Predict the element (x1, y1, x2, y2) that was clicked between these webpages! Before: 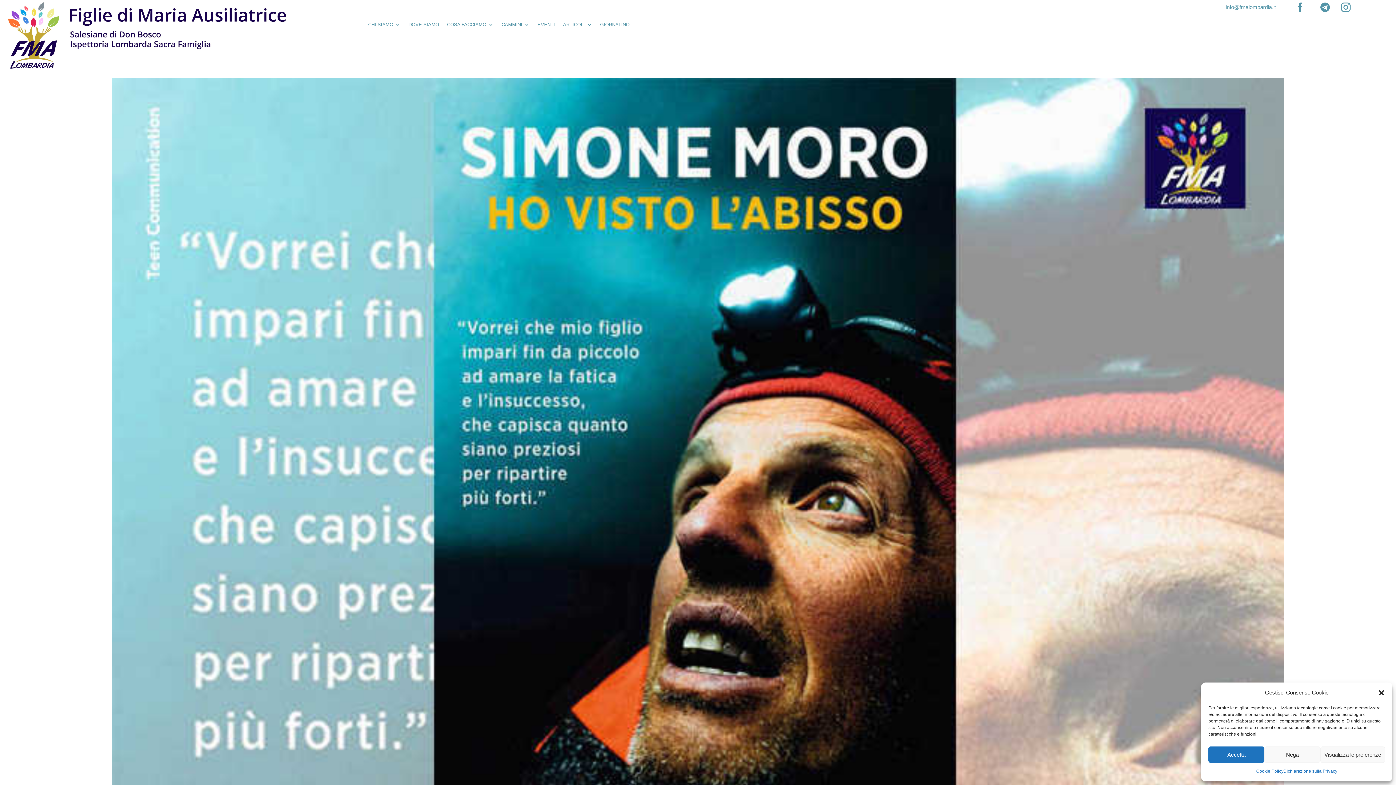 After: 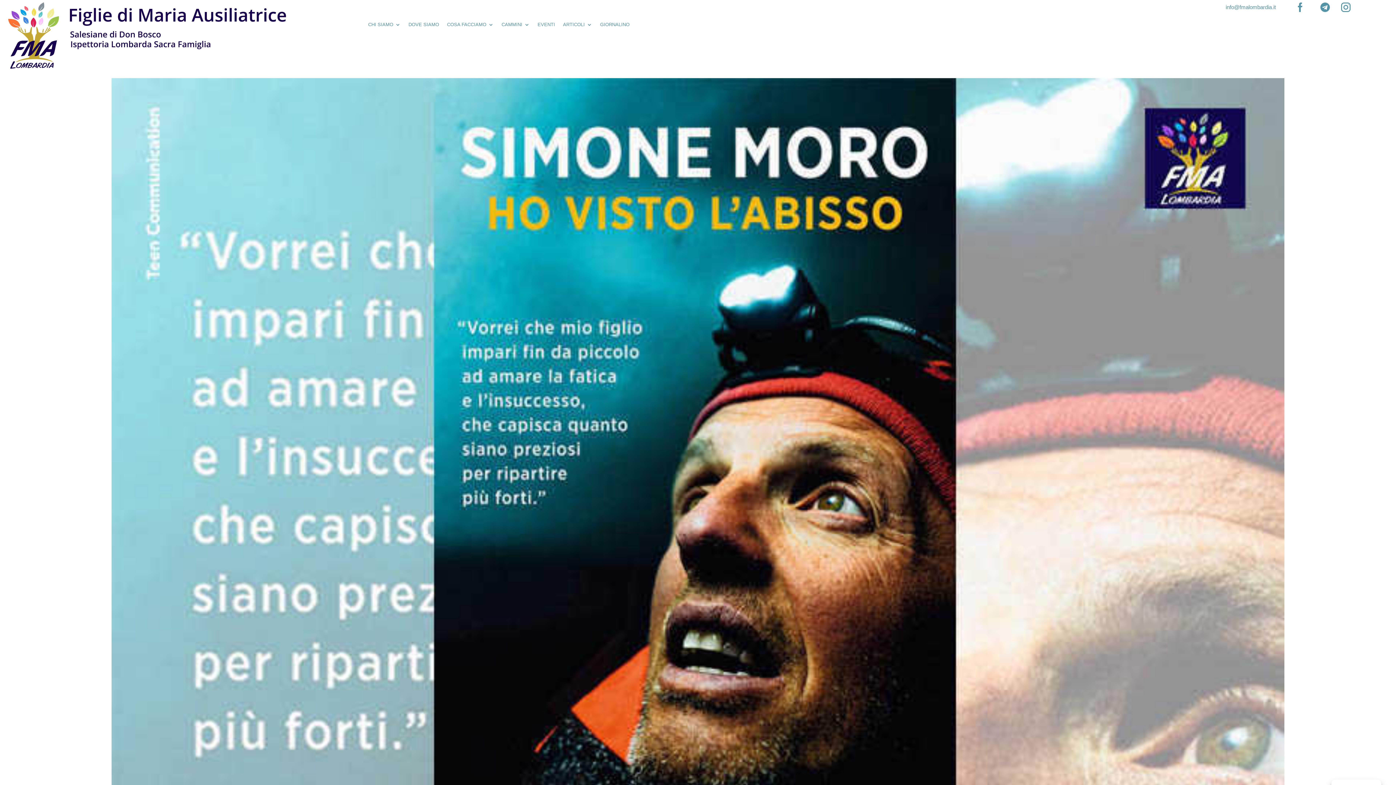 Action: bbox: (1208, 746, 1264, 763) label: Accetta